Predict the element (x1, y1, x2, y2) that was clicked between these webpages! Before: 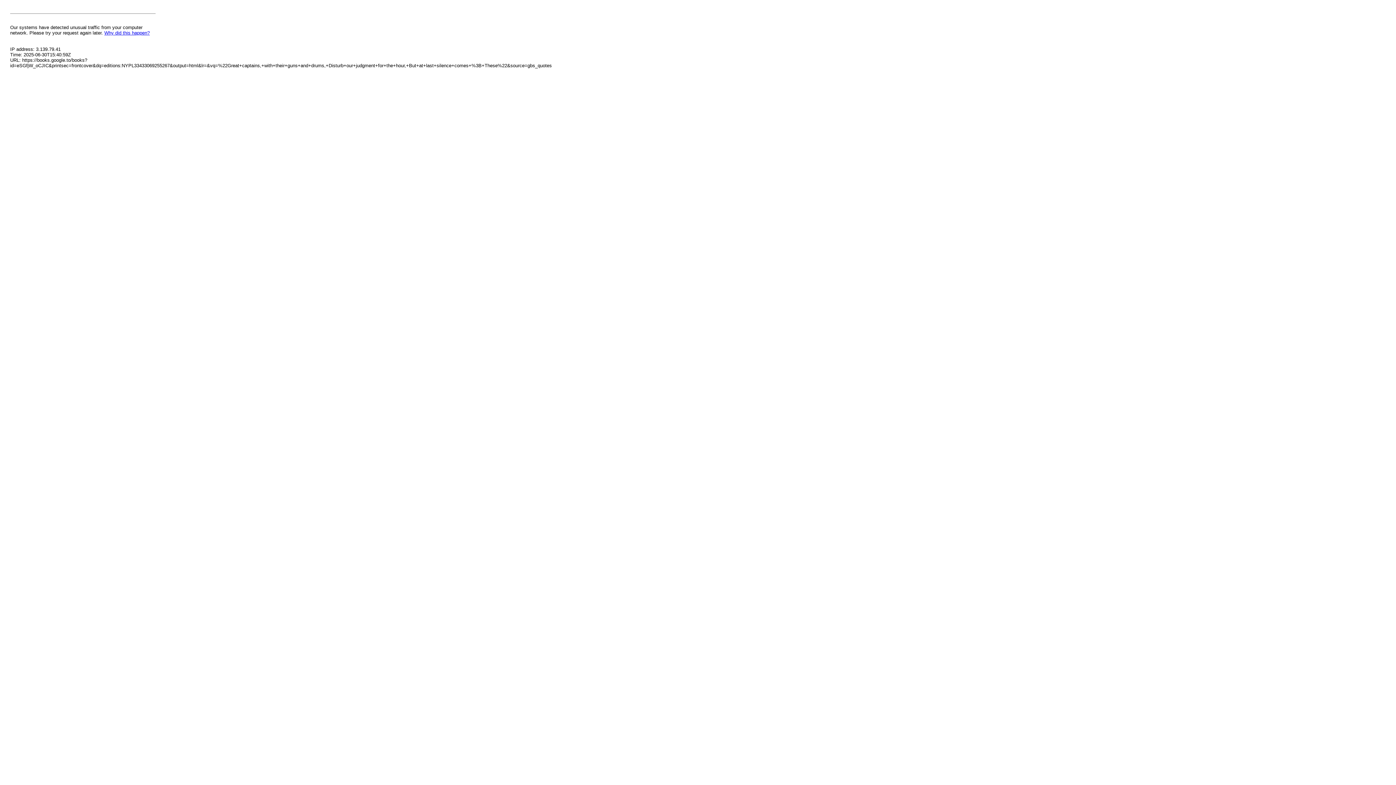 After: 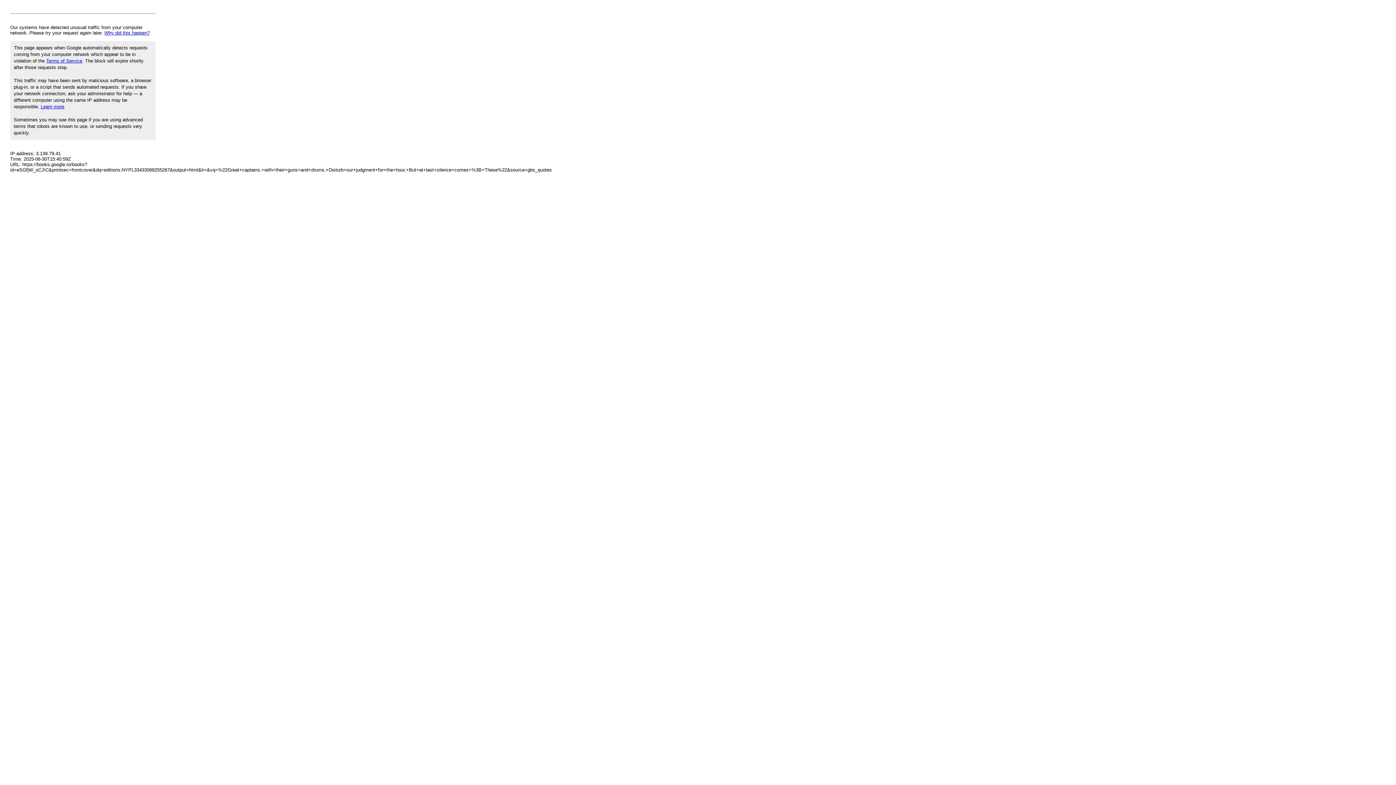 Action: bbox: (104, 30, 149, 35) label: Why did this happen?